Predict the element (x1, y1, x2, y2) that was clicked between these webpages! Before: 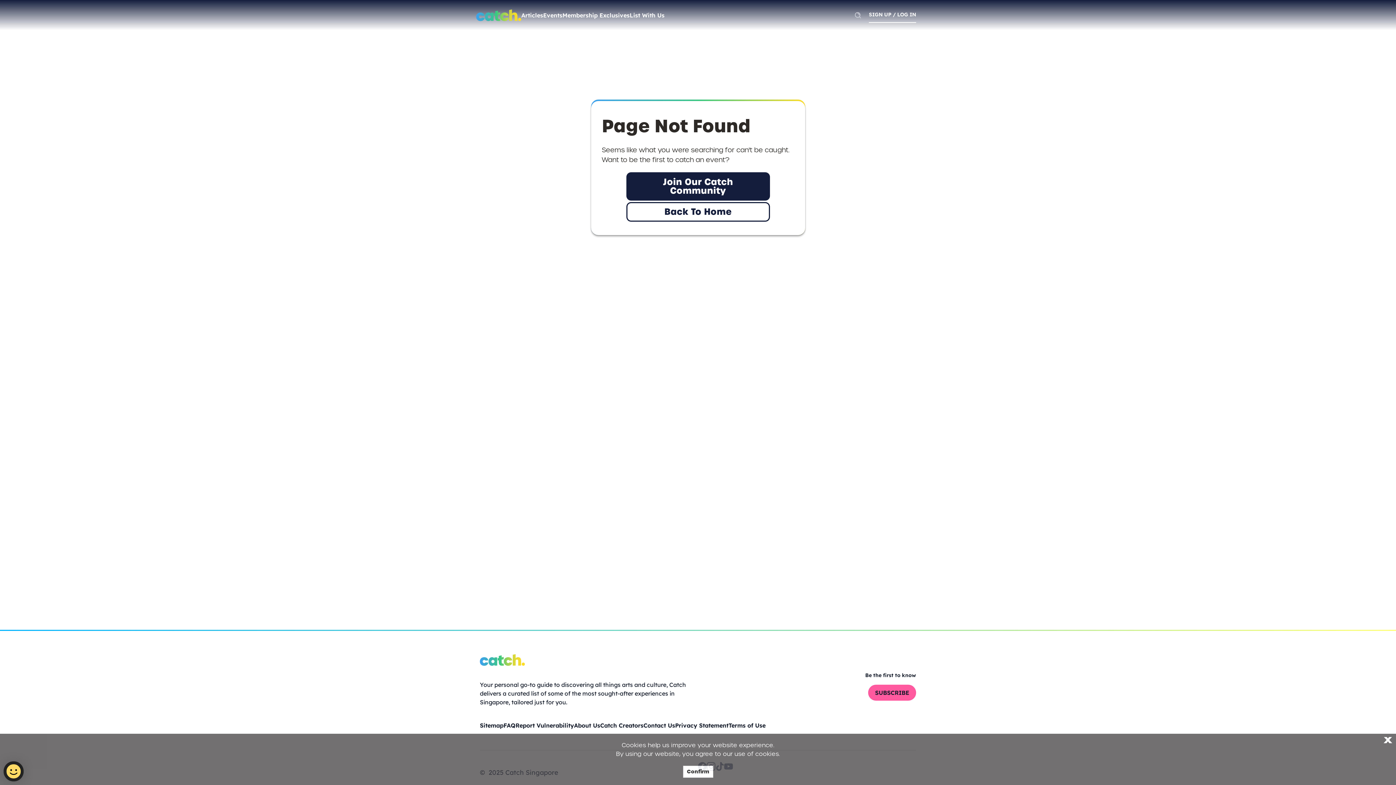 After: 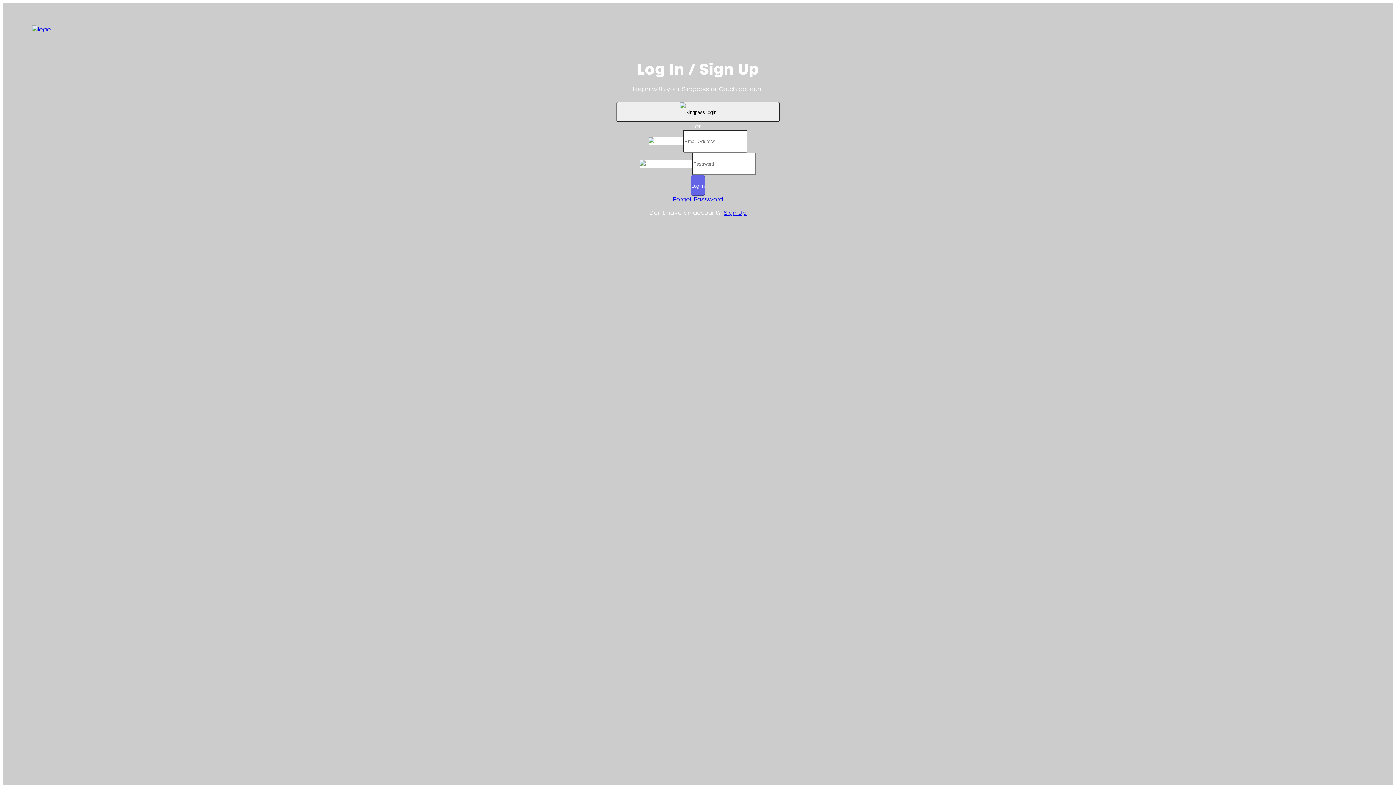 Action: bbox: (869, 7, 916, 22) label: SIGN UP / LOG IN